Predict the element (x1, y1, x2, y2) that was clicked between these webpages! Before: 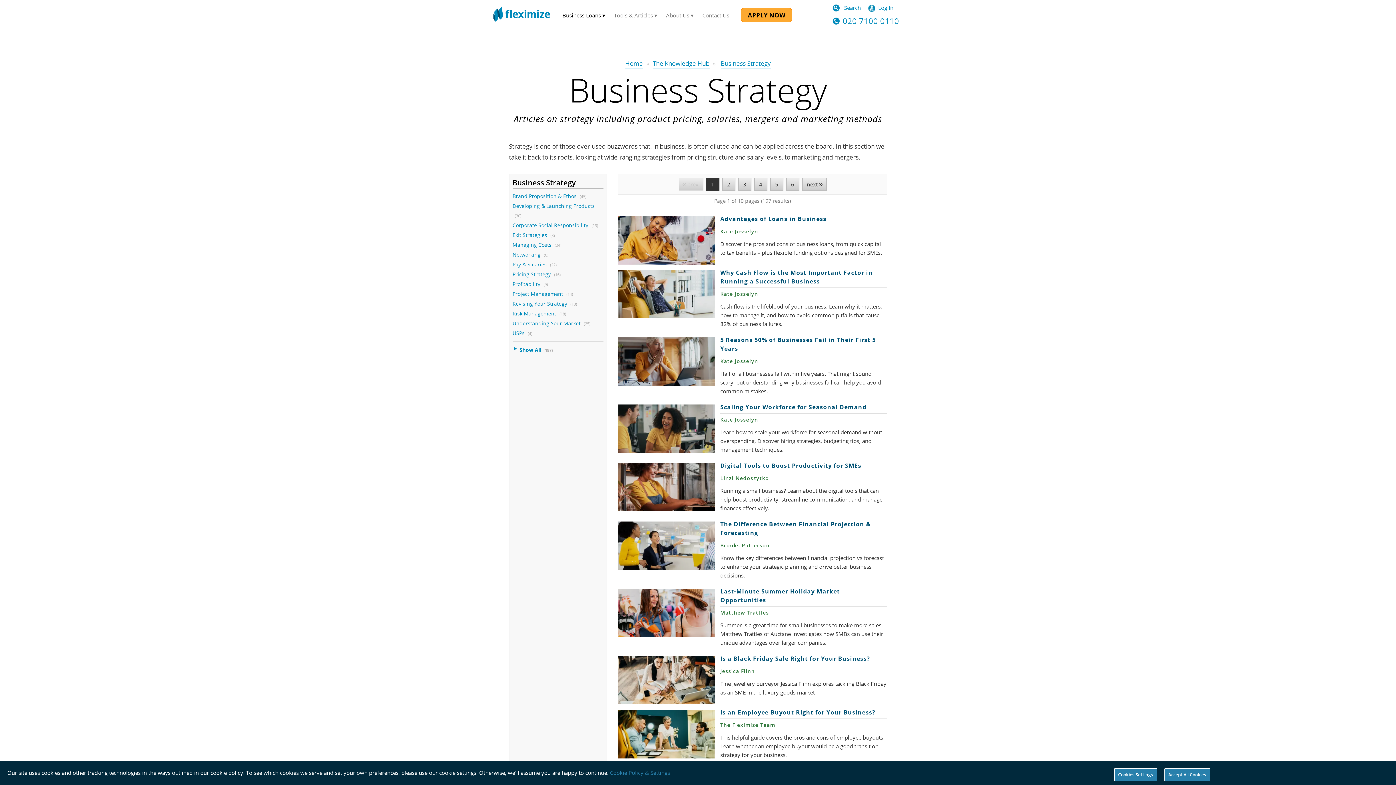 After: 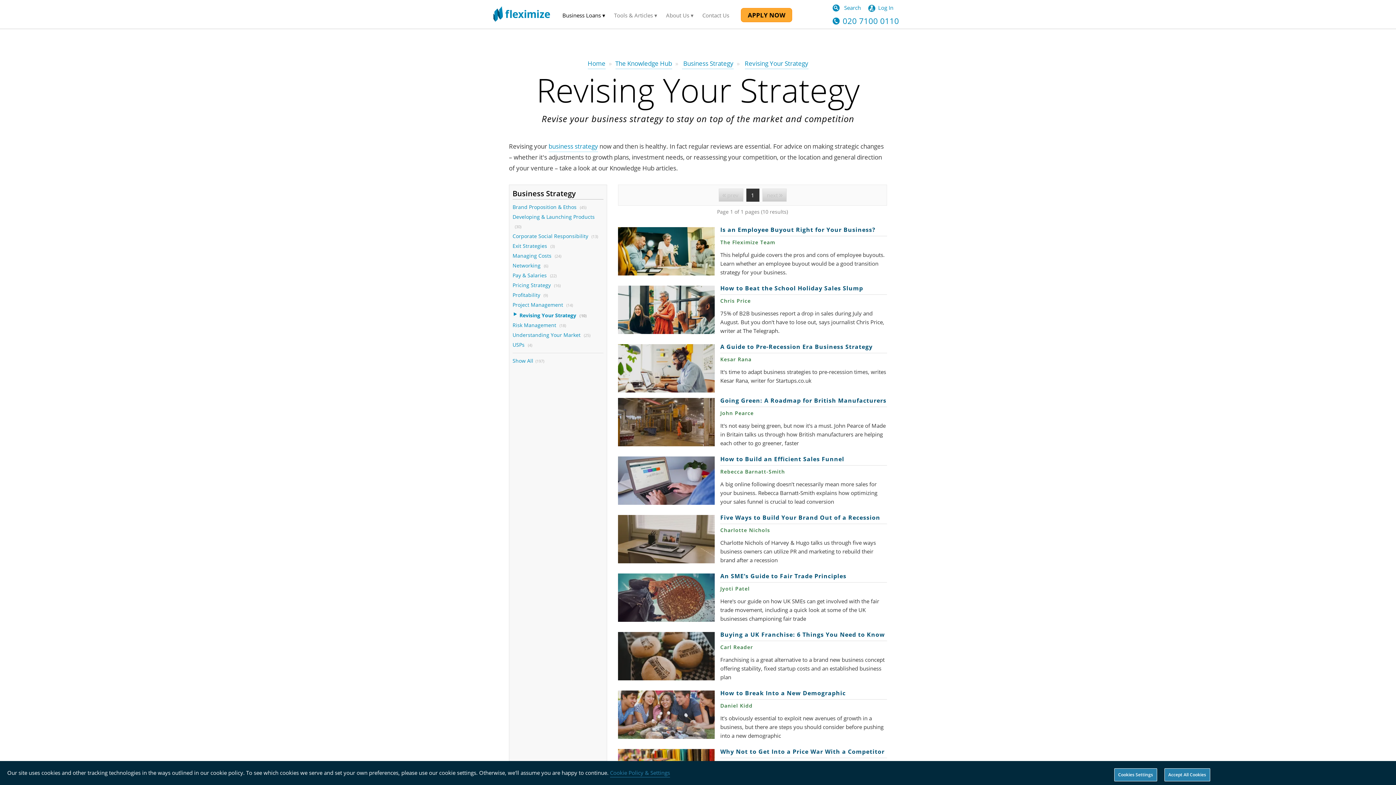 Action: bbox: (512, 300, 567, 308) label: Revising Your Strategy